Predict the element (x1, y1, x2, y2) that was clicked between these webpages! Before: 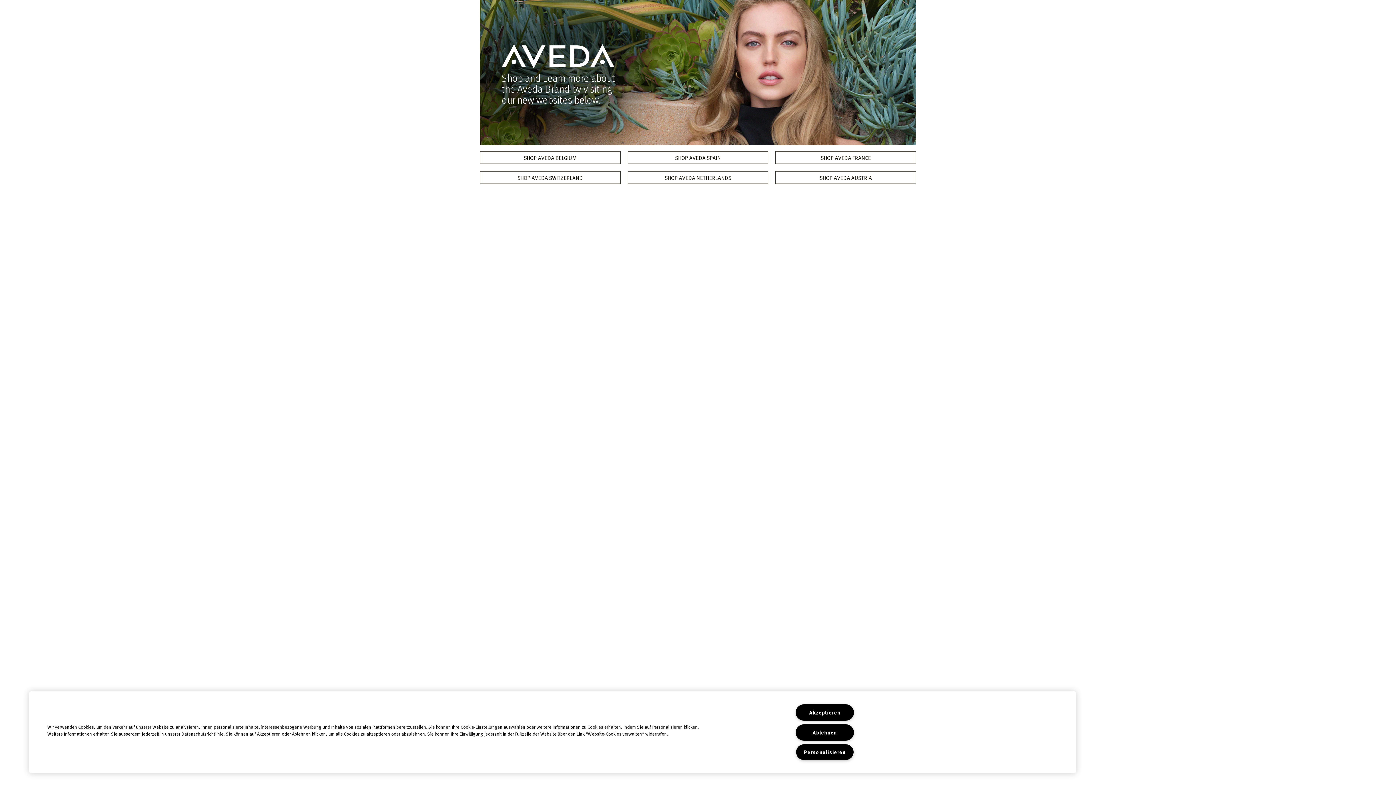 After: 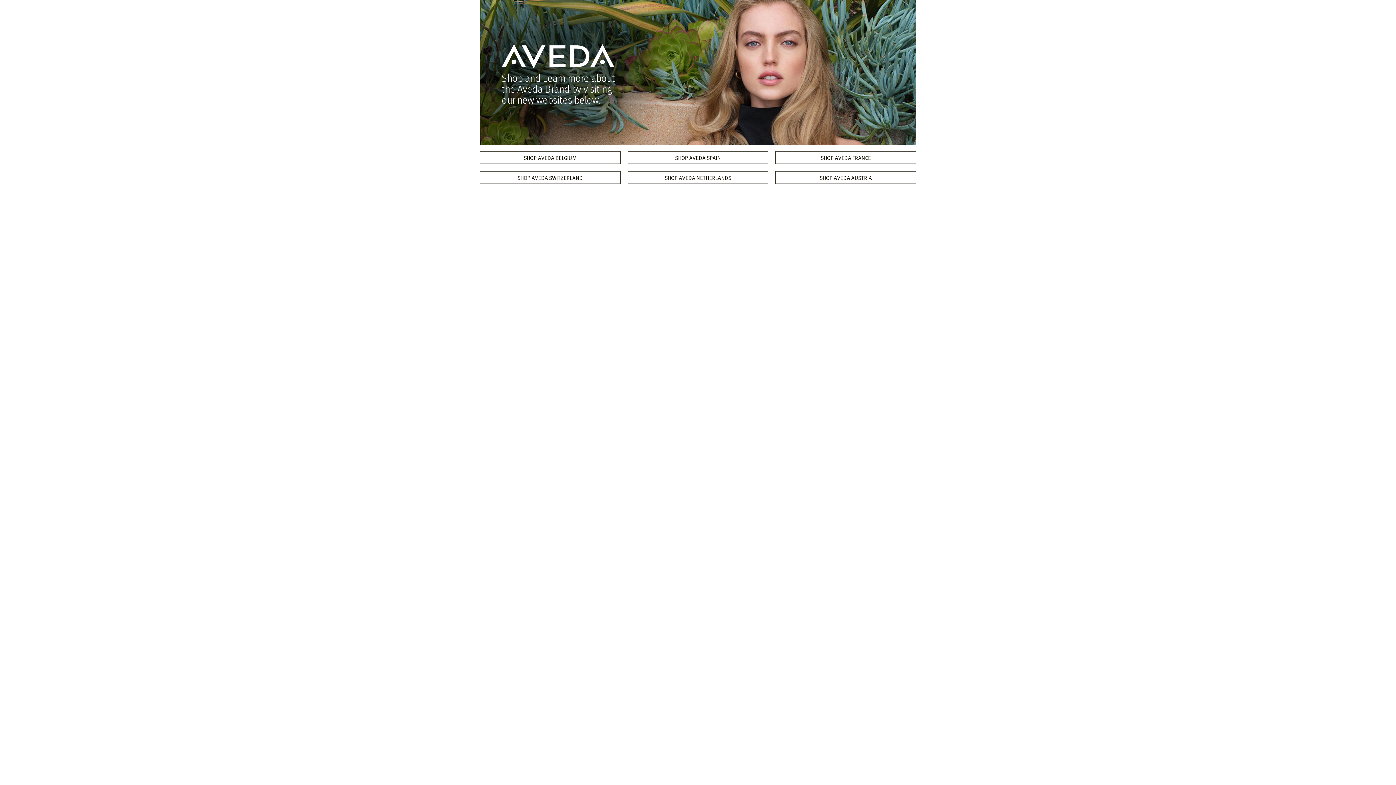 Action: label: Akzeptieren bbox: (795, 704, 854, 721)